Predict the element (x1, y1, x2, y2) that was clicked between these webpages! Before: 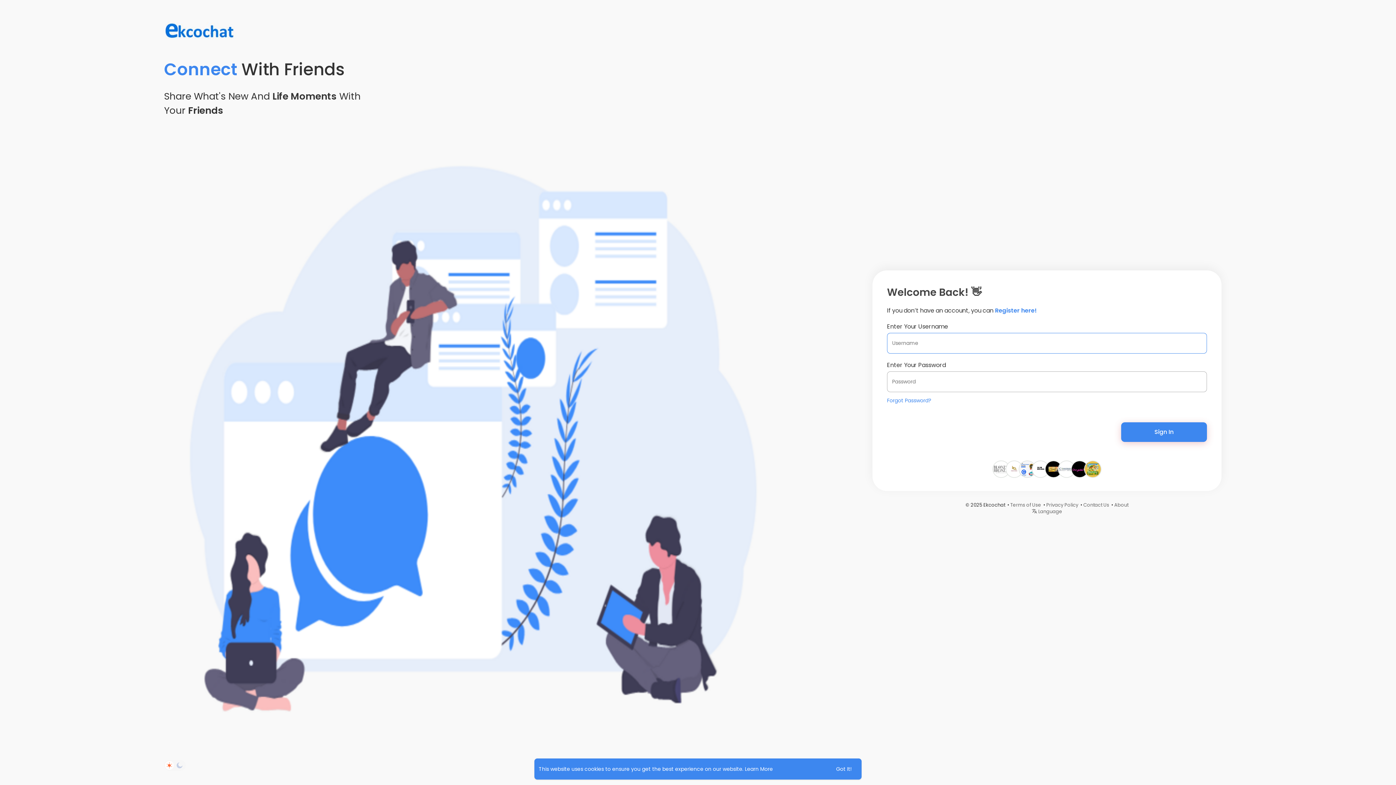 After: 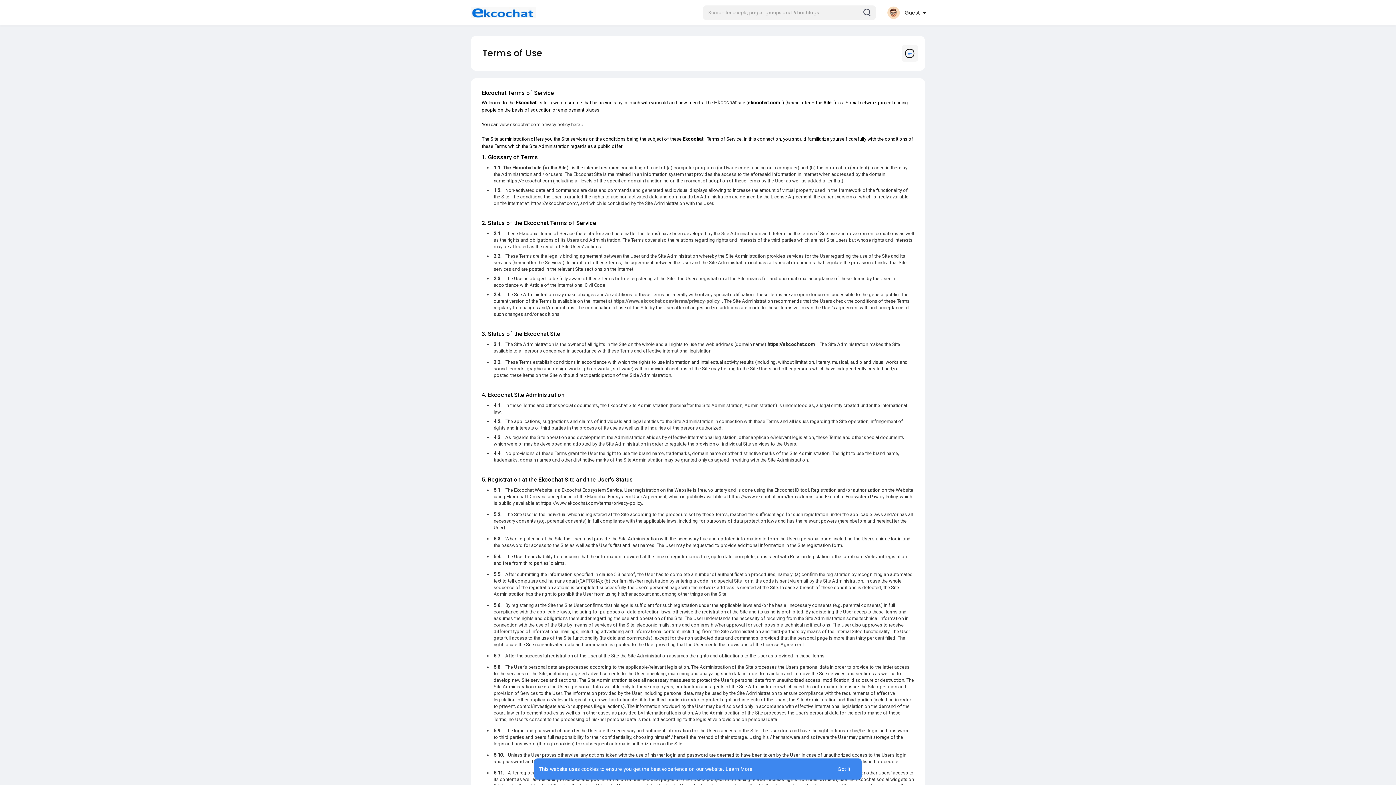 Action: label: Terms of Use bbox: (1010, 501, 1041, 508)